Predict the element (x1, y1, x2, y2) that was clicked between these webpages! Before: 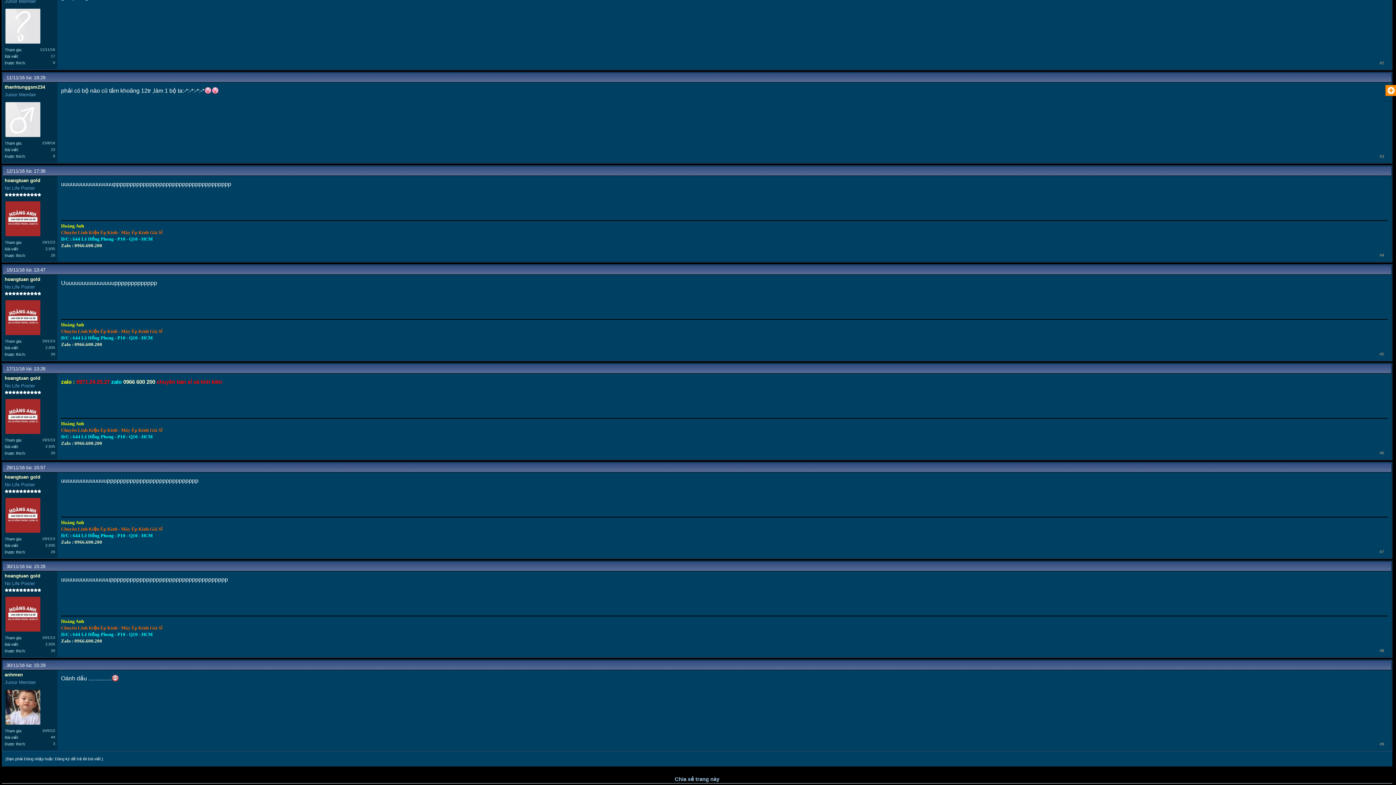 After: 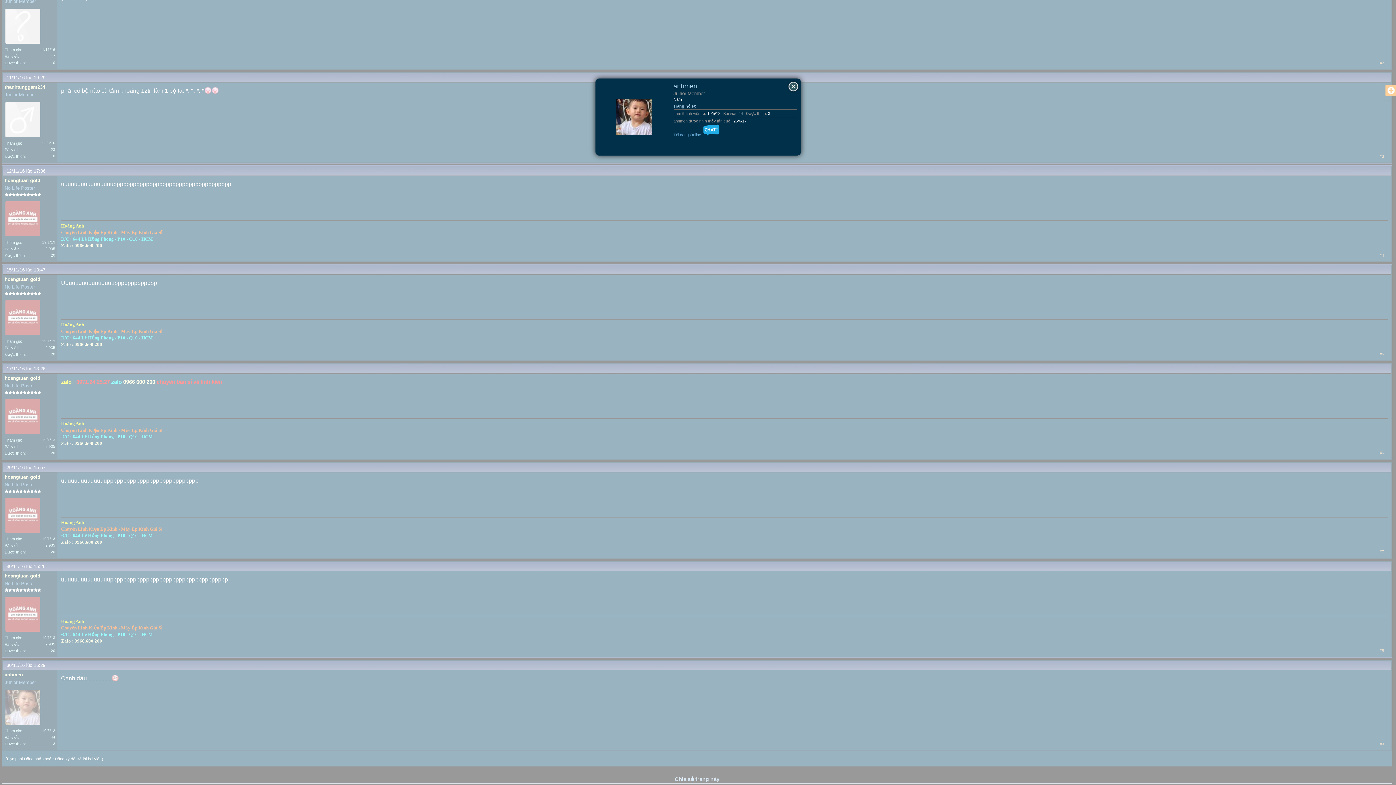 Action: bbox: (4, 689, 57, 725)